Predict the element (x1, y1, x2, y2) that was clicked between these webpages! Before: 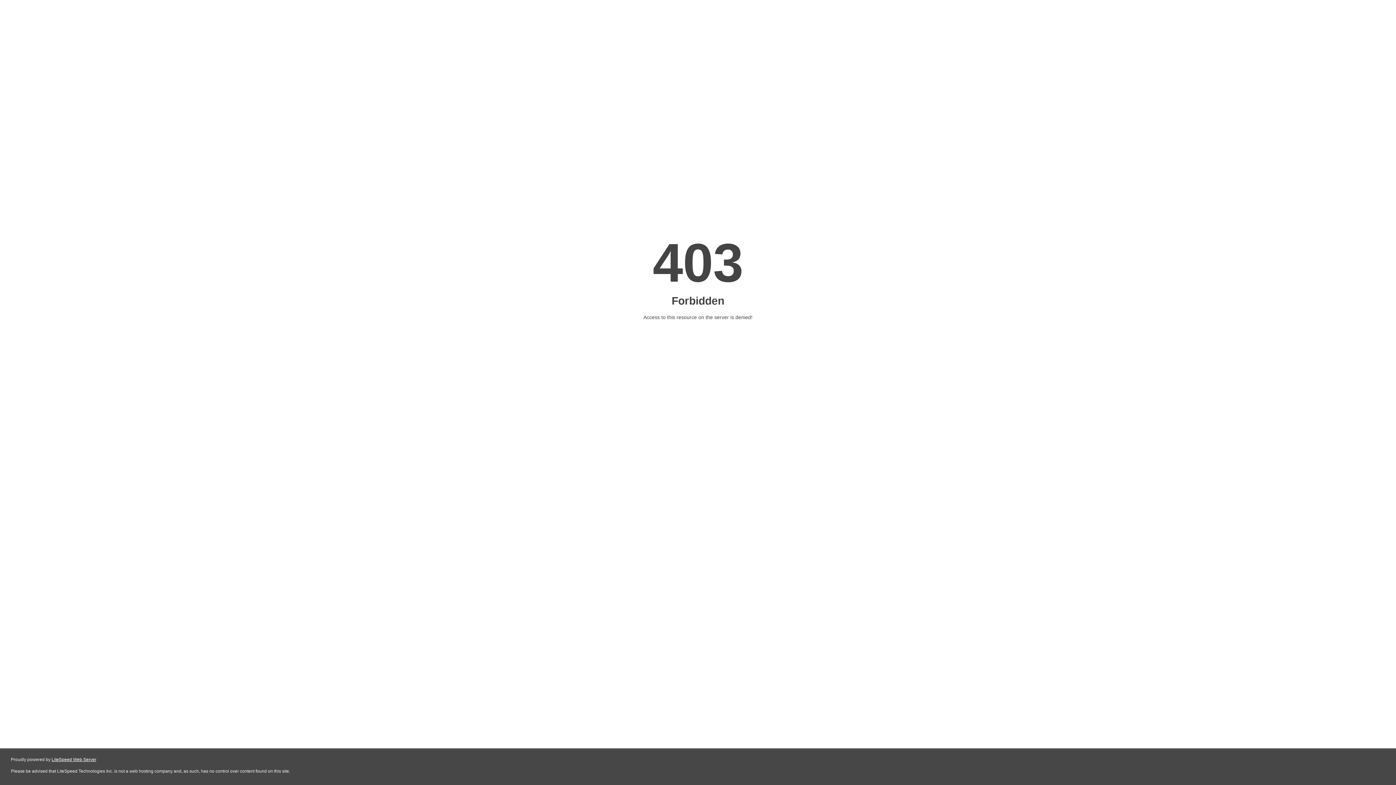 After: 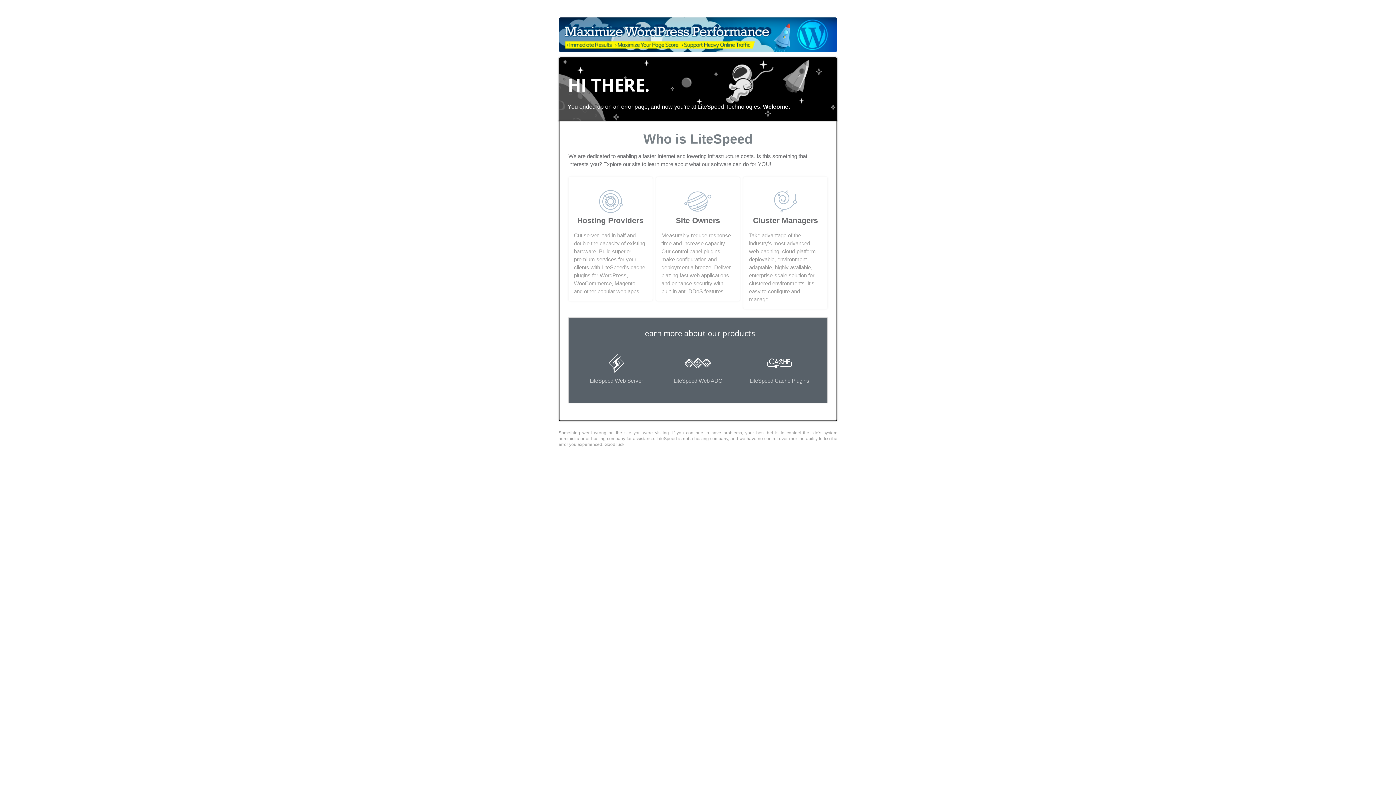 Action: bbox: (51, 757, 96, 762) label: LiteSpeed Web Server